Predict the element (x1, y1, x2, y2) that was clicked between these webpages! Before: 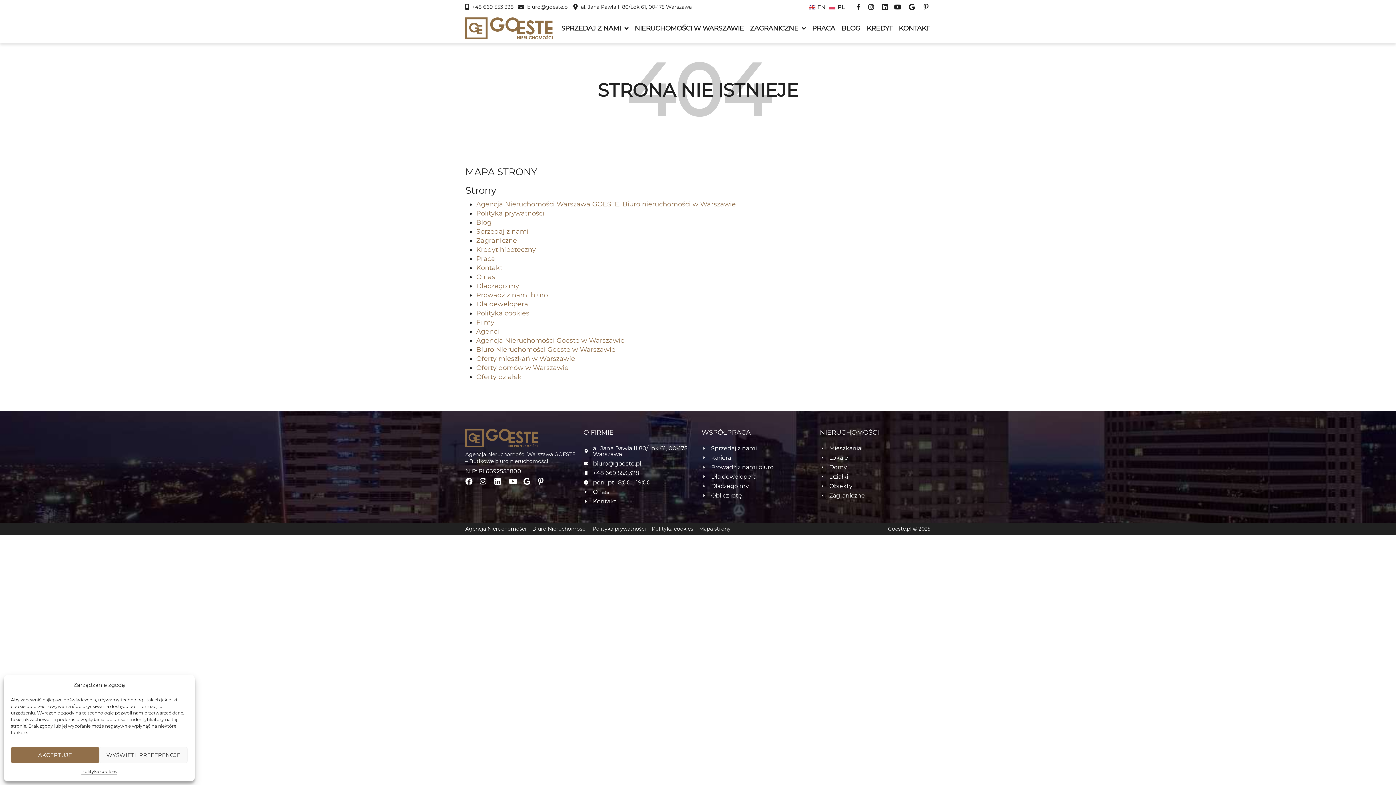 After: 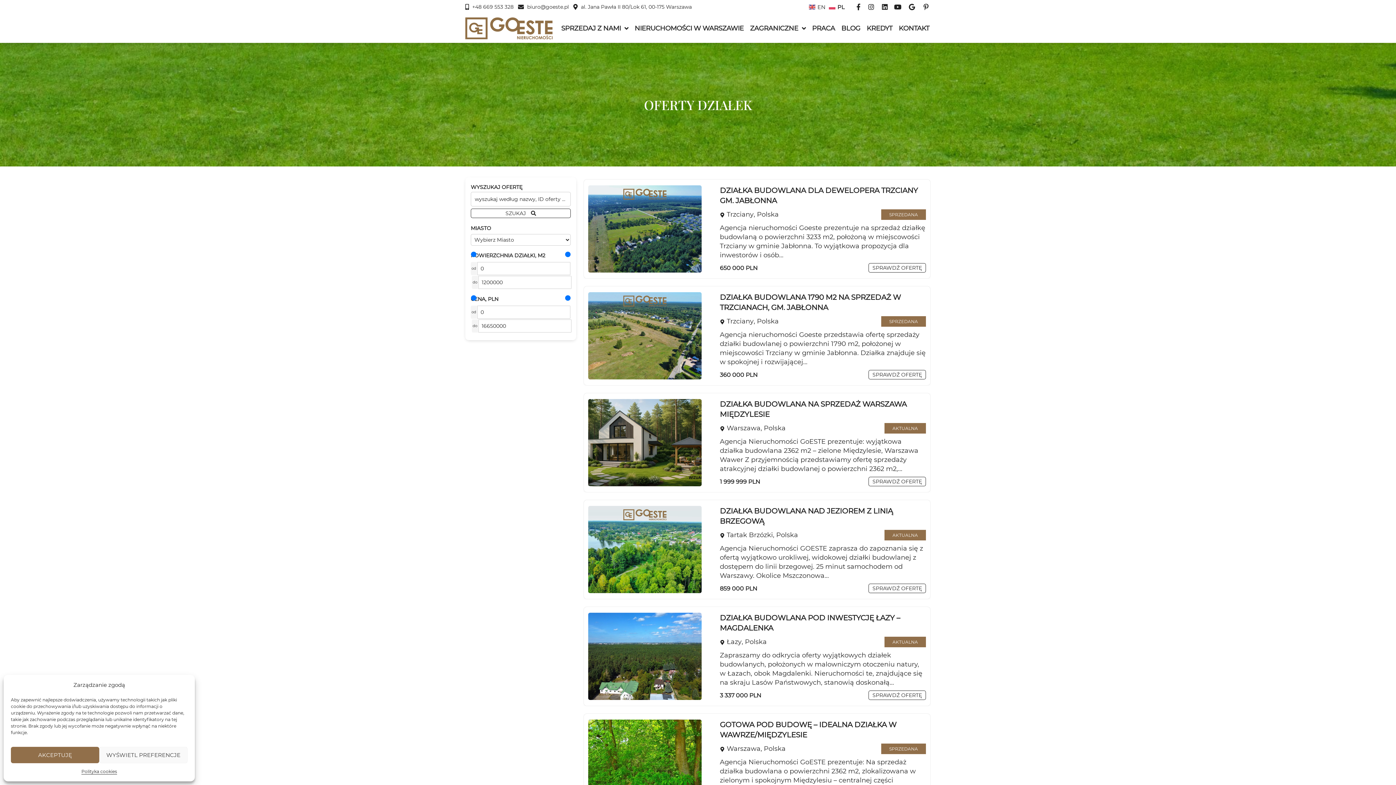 Action: label: Oferty działek bbox: (476, 373, 521, 381)